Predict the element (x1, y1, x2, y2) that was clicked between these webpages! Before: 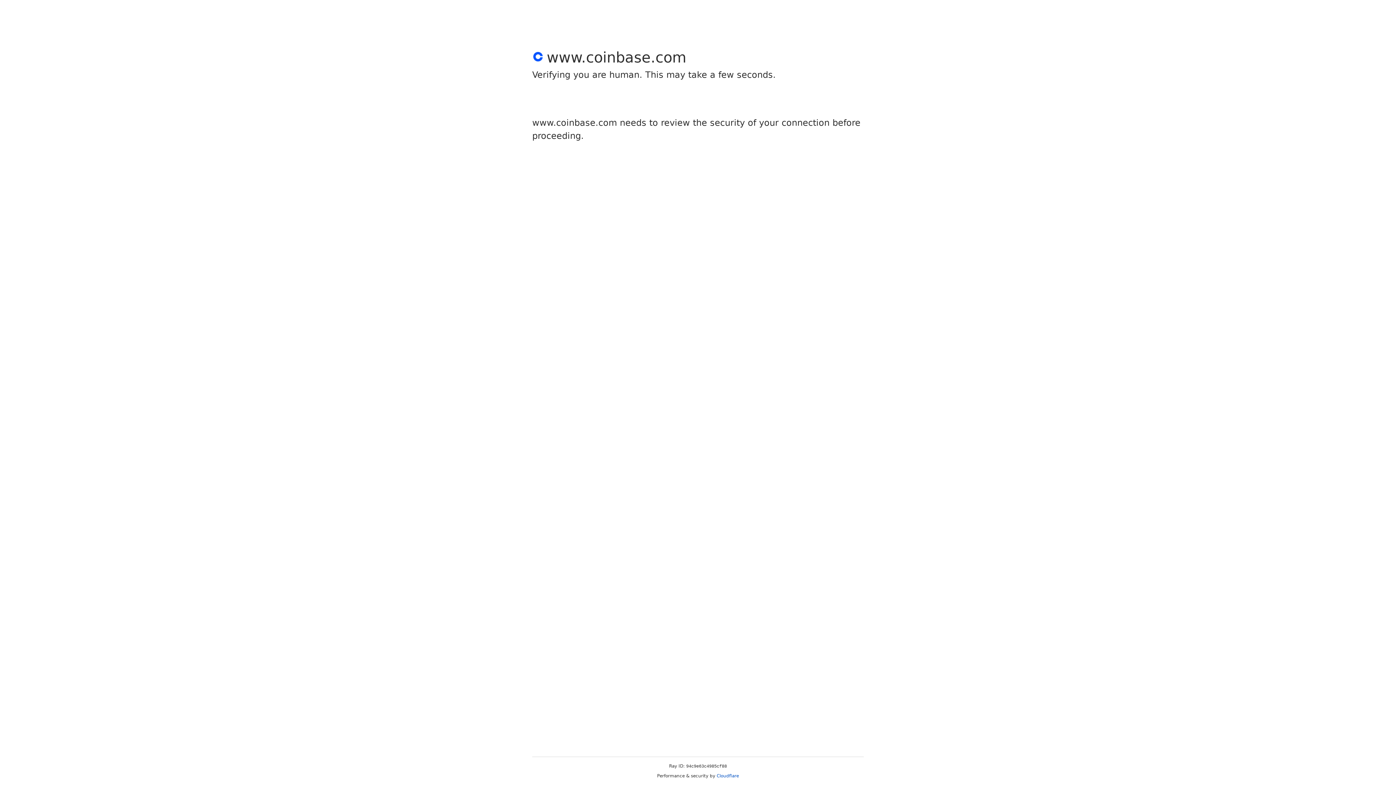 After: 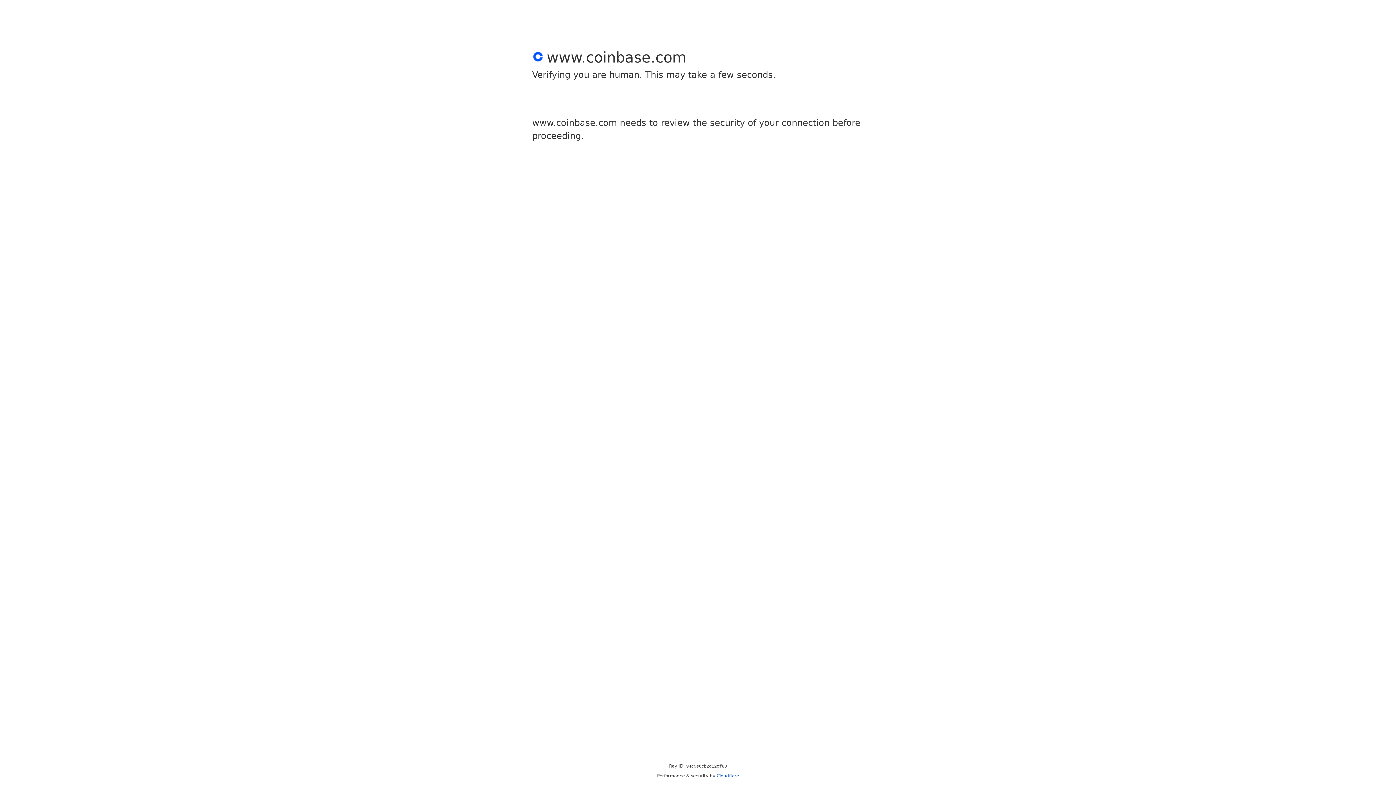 Action: label: Cloudflare bbox: (716, 773, 739, 778)